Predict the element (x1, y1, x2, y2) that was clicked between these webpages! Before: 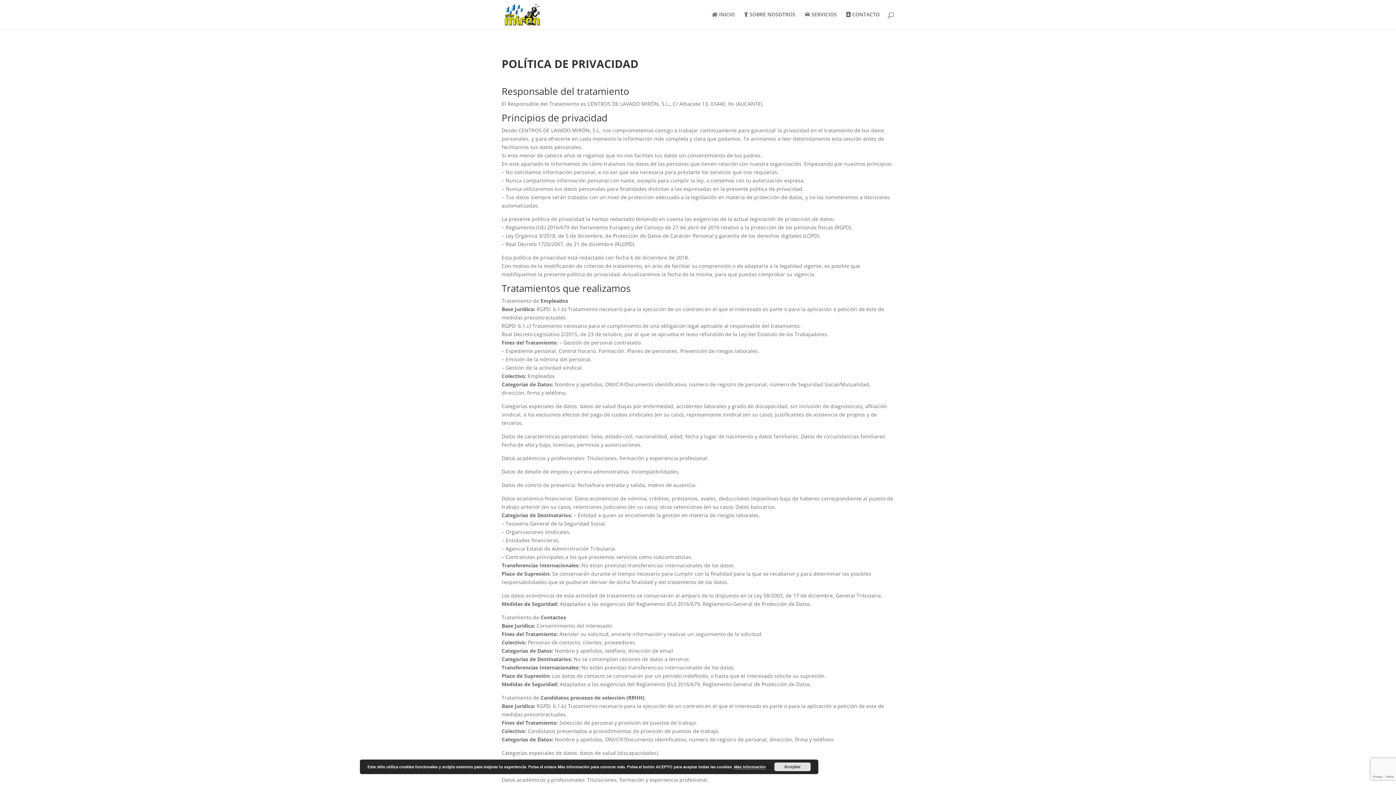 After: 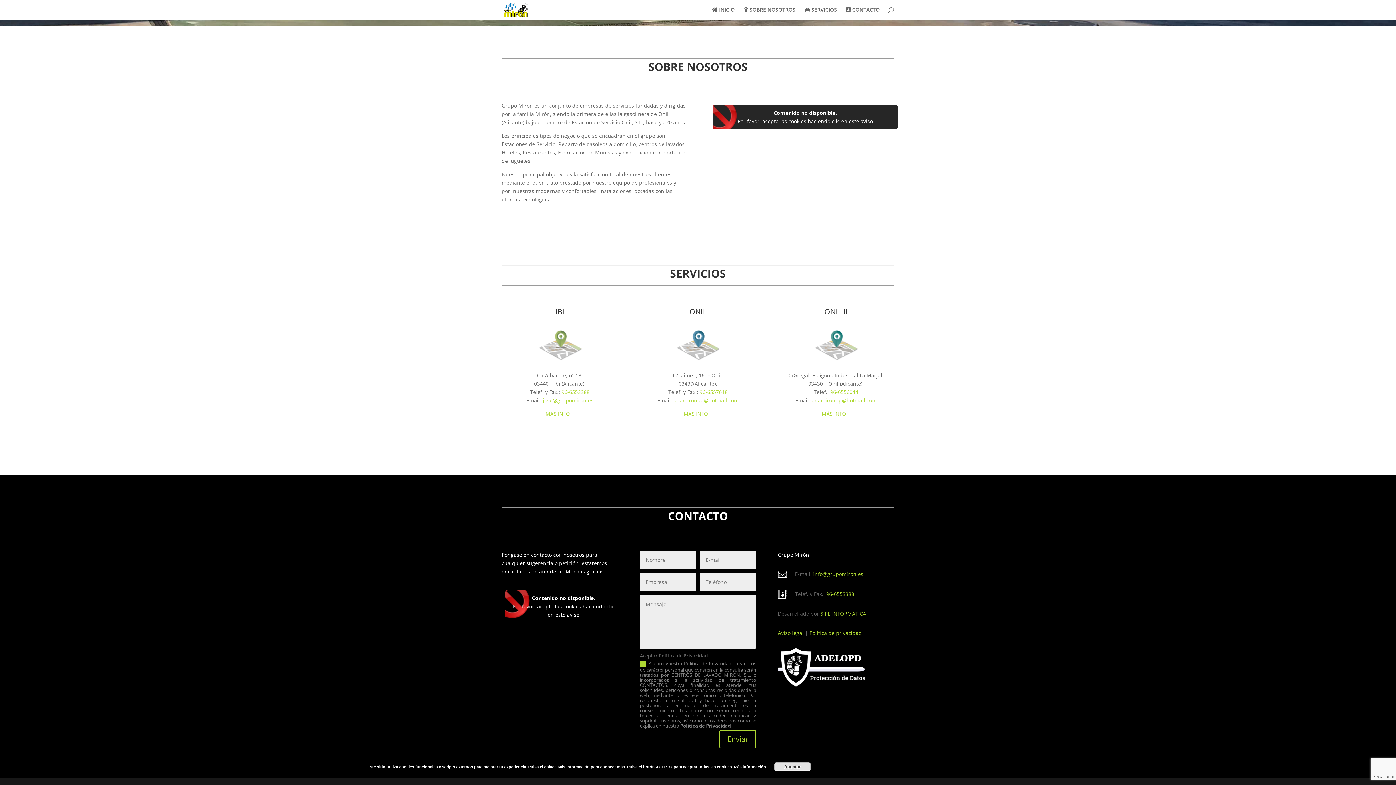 Action: label:  SOBRE NOSOTROS bbox: (744, 12, 795, 29)